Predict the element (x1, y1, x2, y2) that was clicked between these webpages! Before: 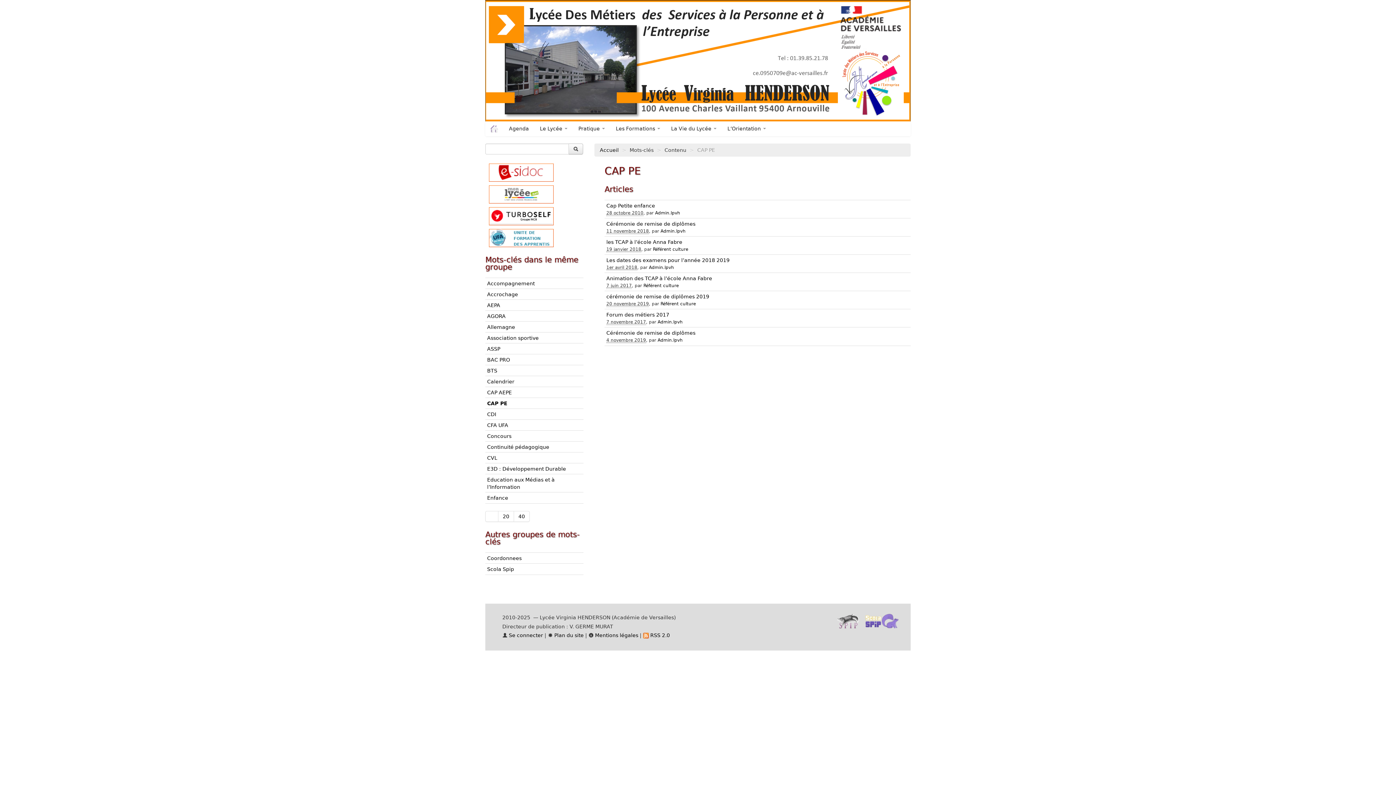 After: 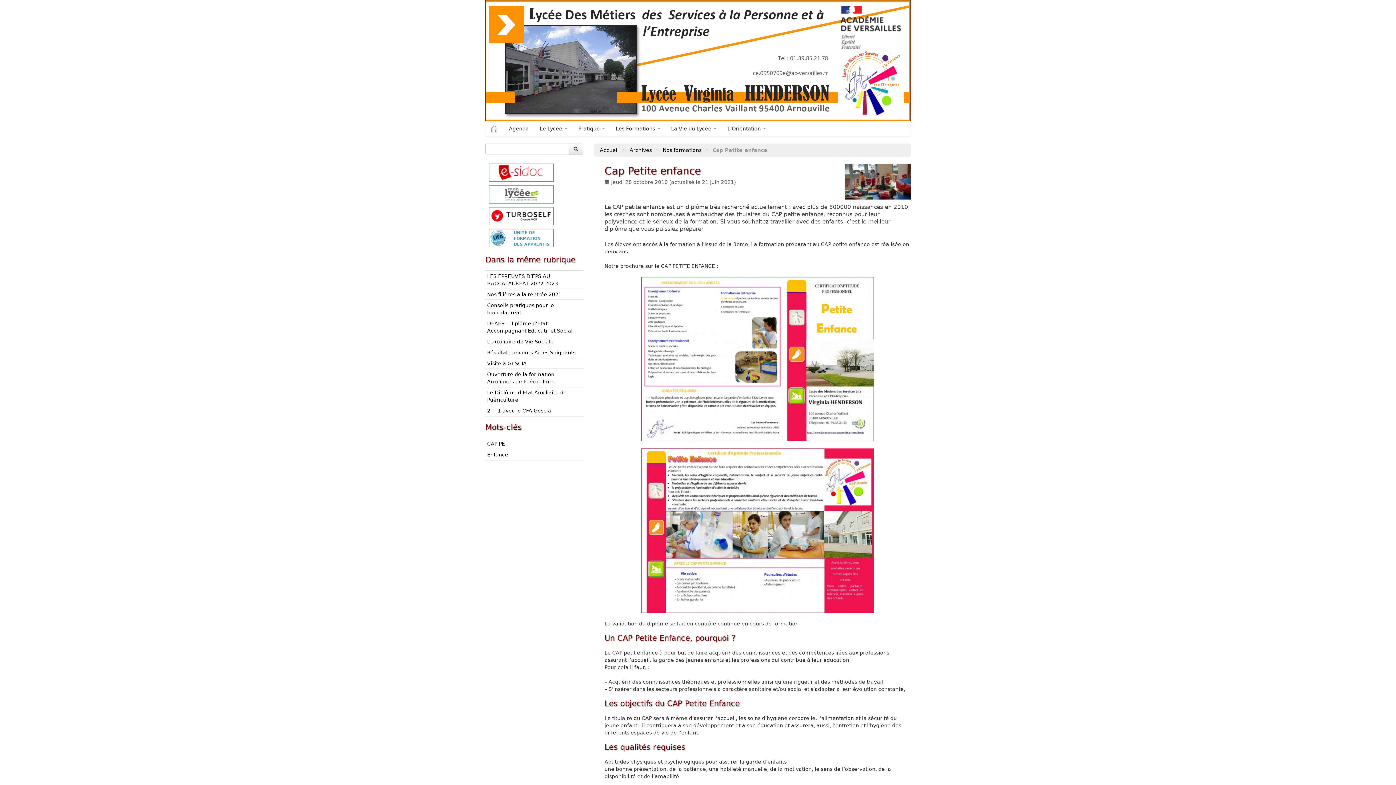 Action: label: Cap Petite enfance bbox: (606, 203, 655, 208)